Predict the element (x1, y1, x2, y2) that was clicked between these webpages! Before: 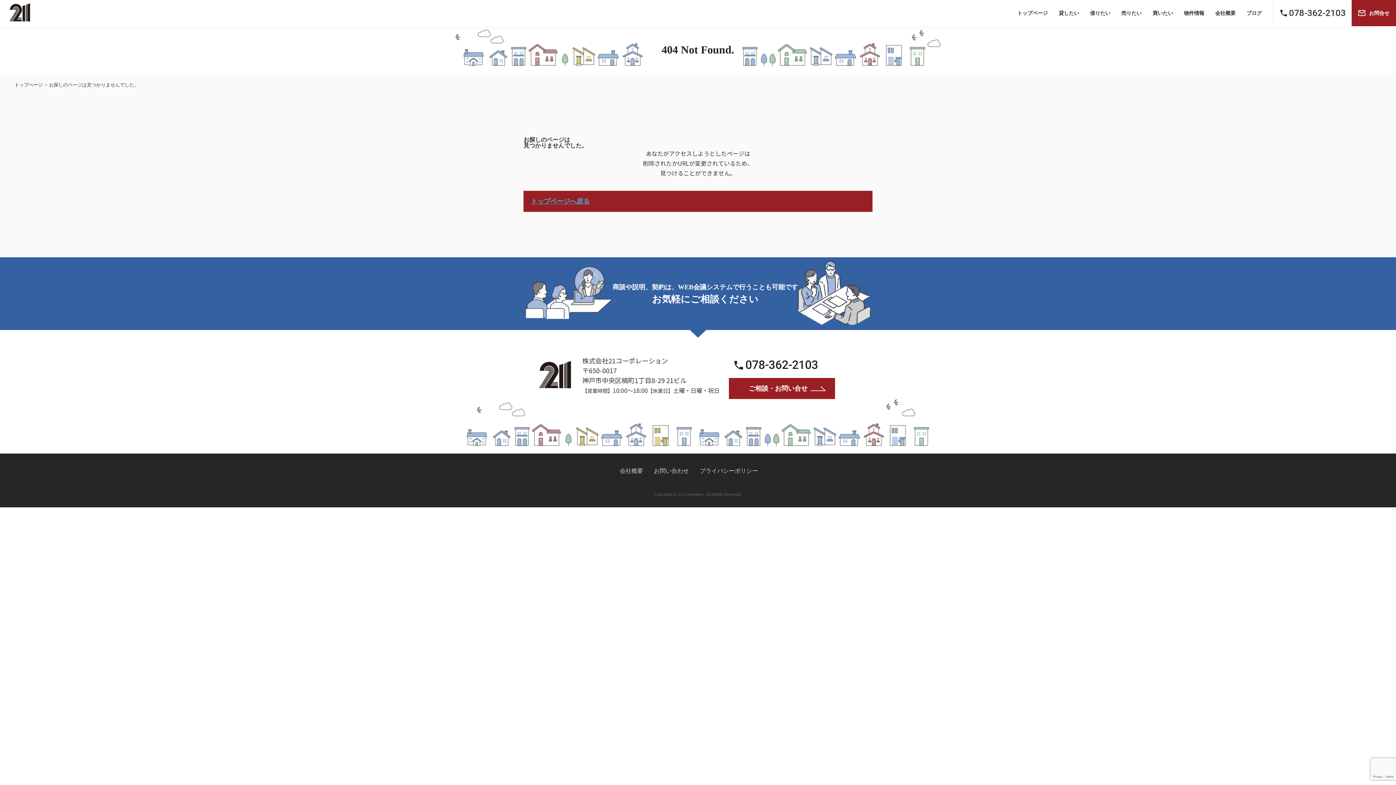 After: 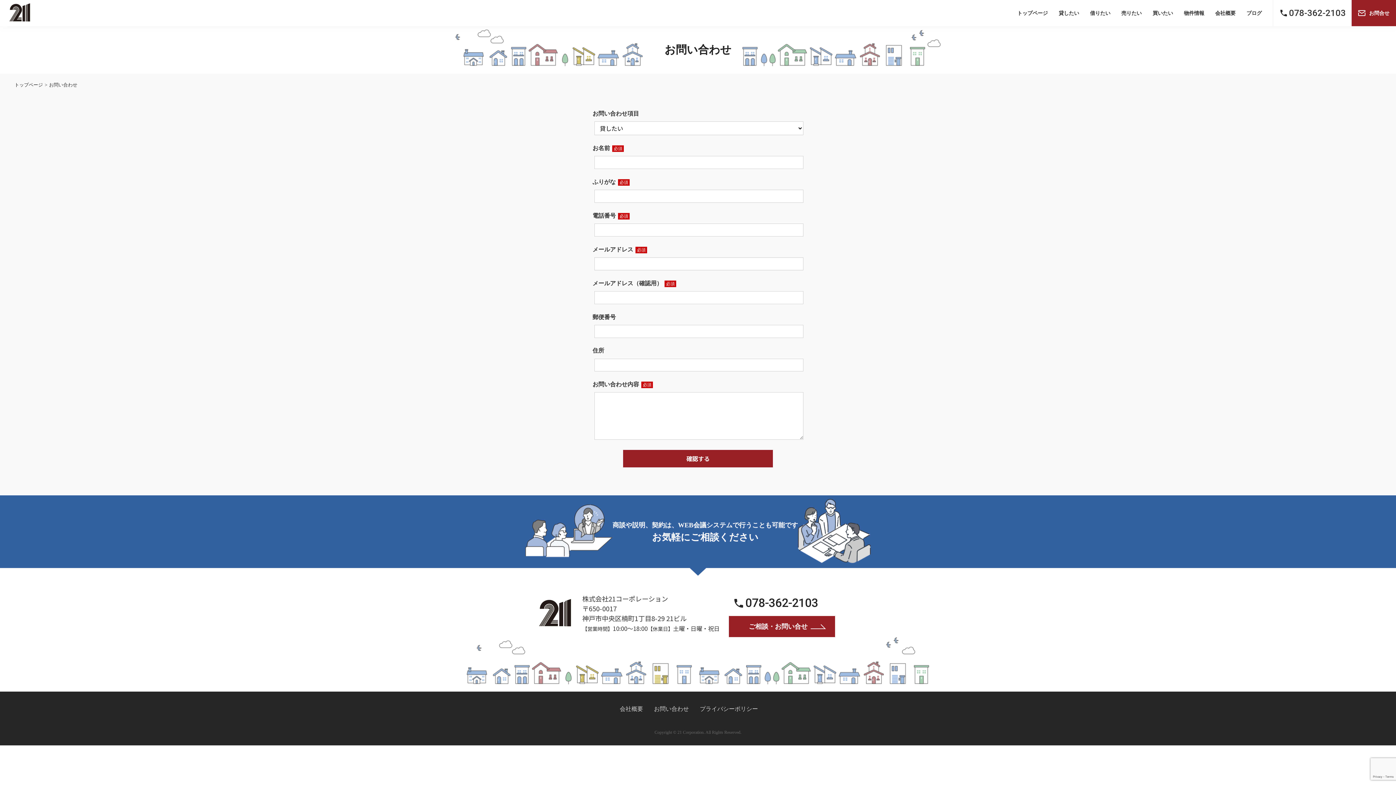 Action: bbox: (728, 378, 835, 399) label: ご相談・お問い合せ